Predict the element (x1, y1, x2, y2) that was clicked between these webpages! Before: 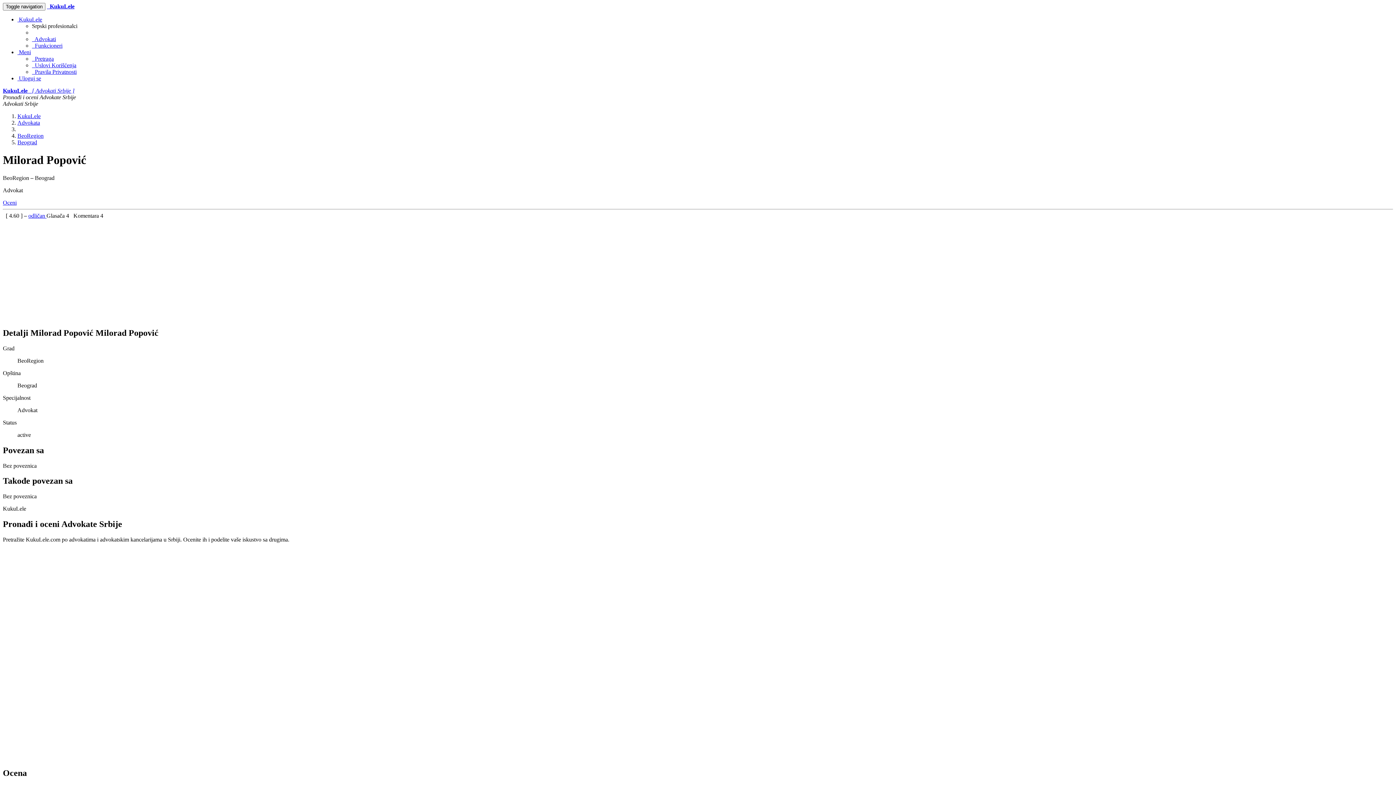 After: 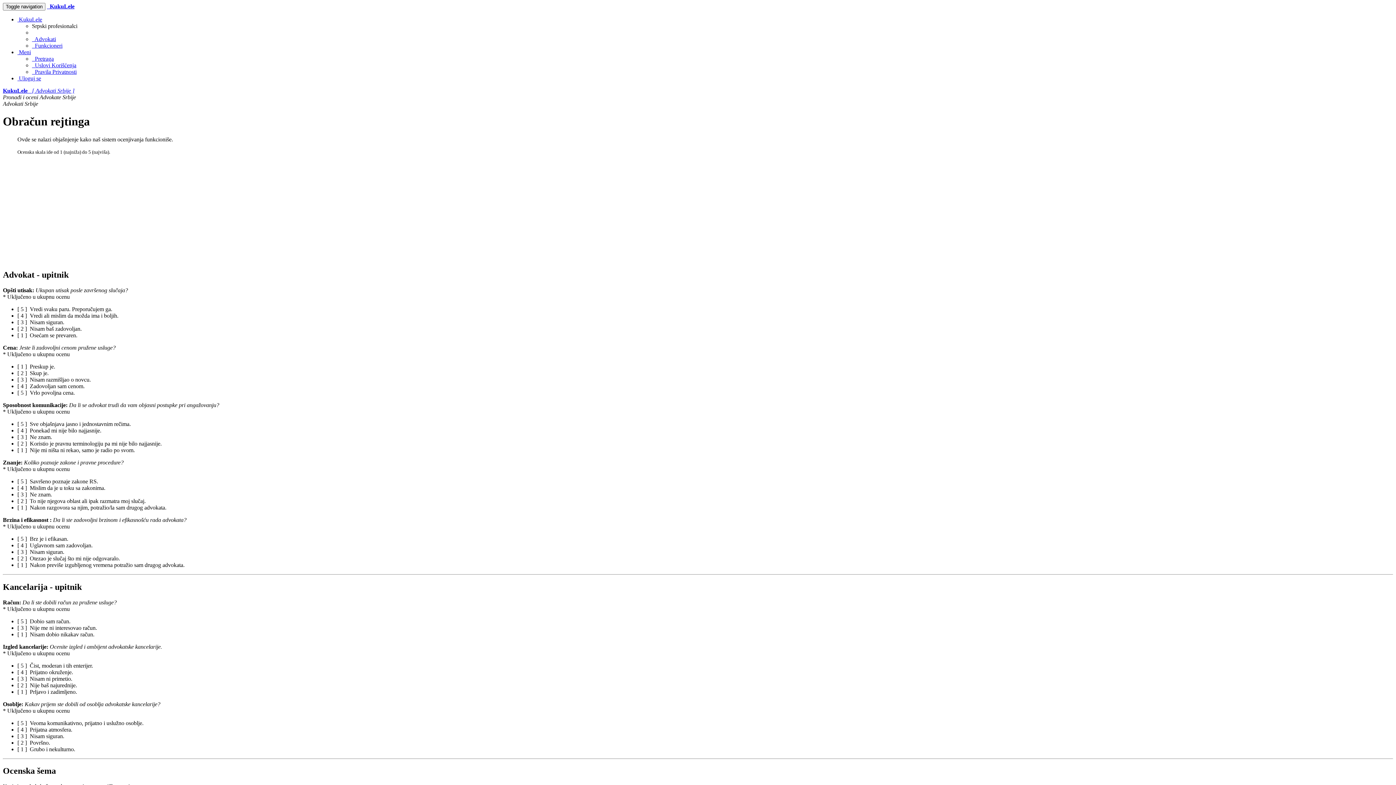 Action: label: odličan  bbox: (28, 212, 46, 218)